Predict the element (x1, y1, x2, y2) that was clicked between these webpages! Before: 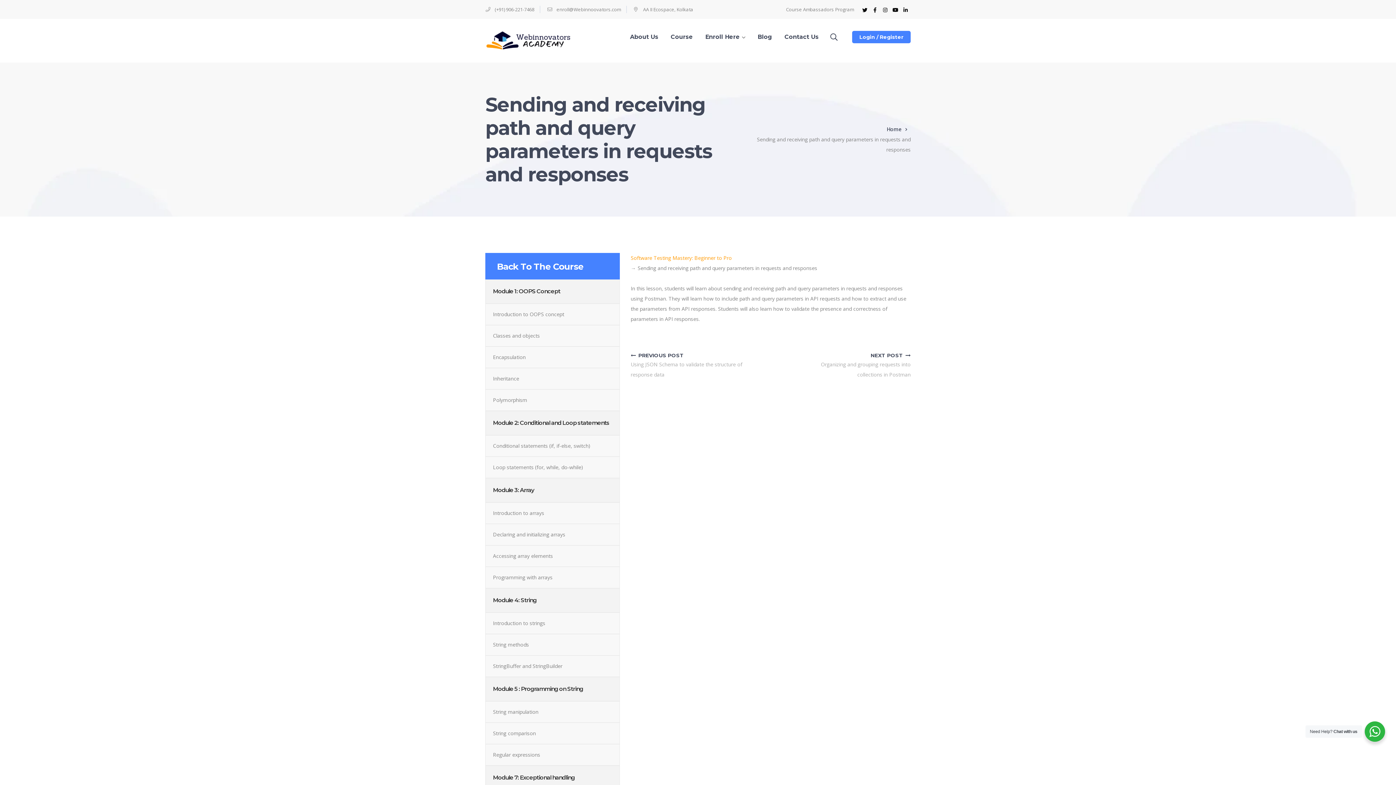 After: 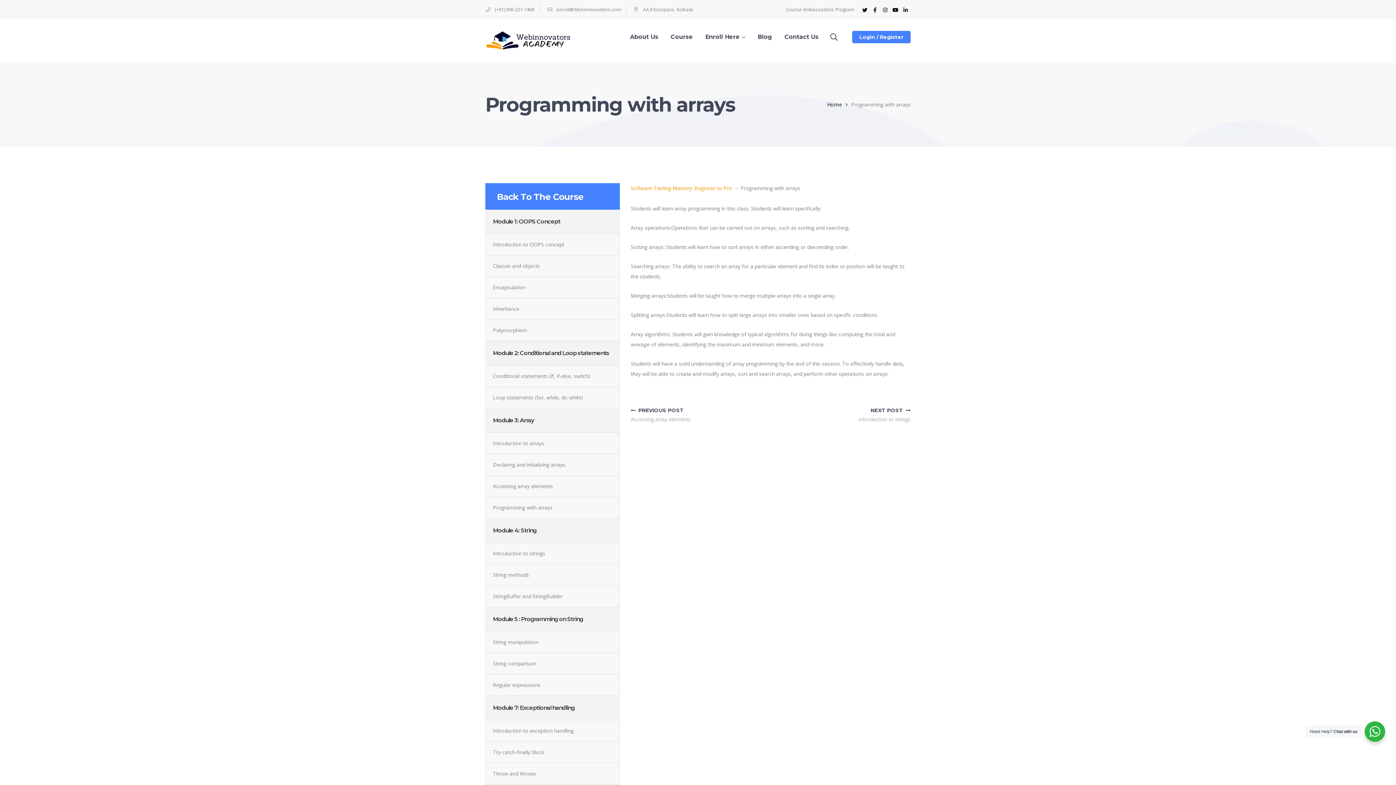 Action: bbox: (493, 572, 552, 582) label: Programming with arrays